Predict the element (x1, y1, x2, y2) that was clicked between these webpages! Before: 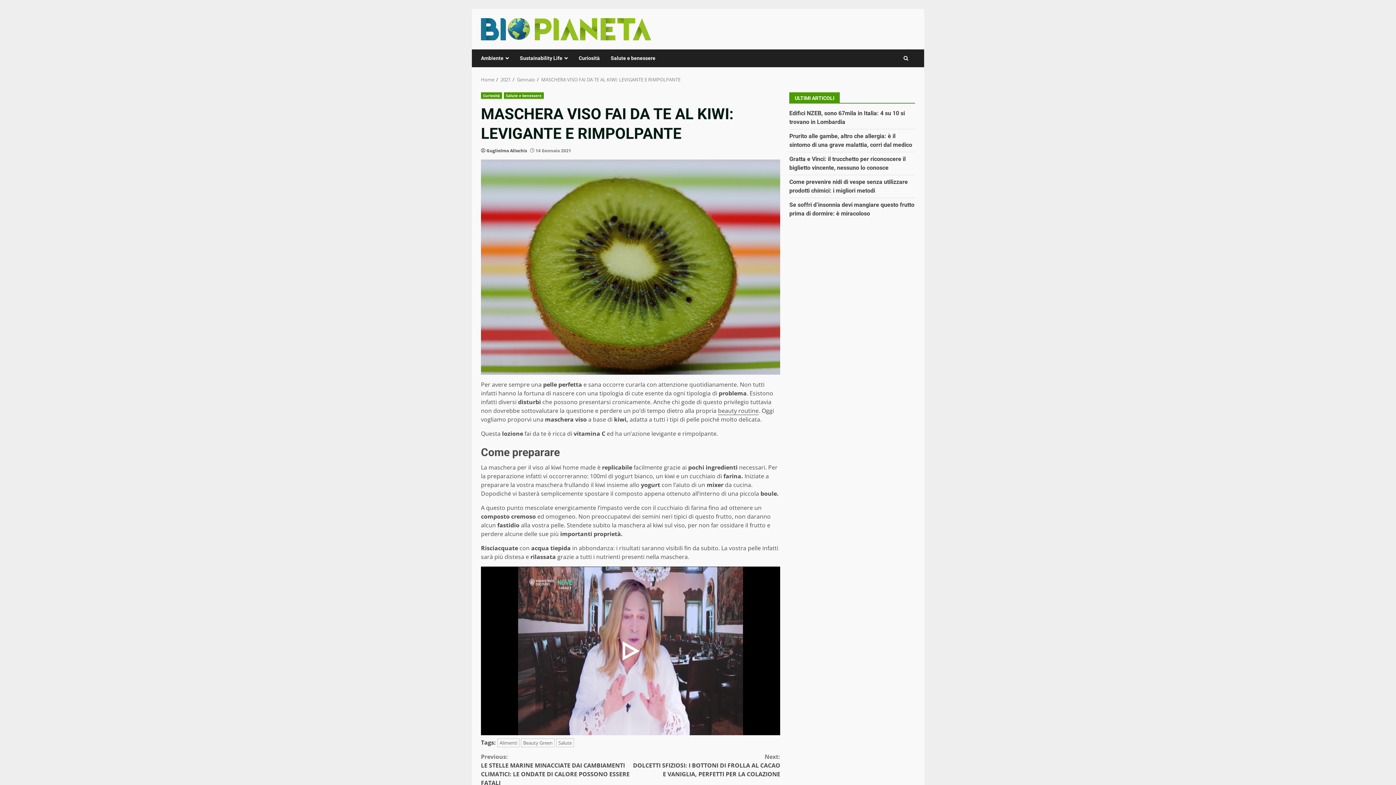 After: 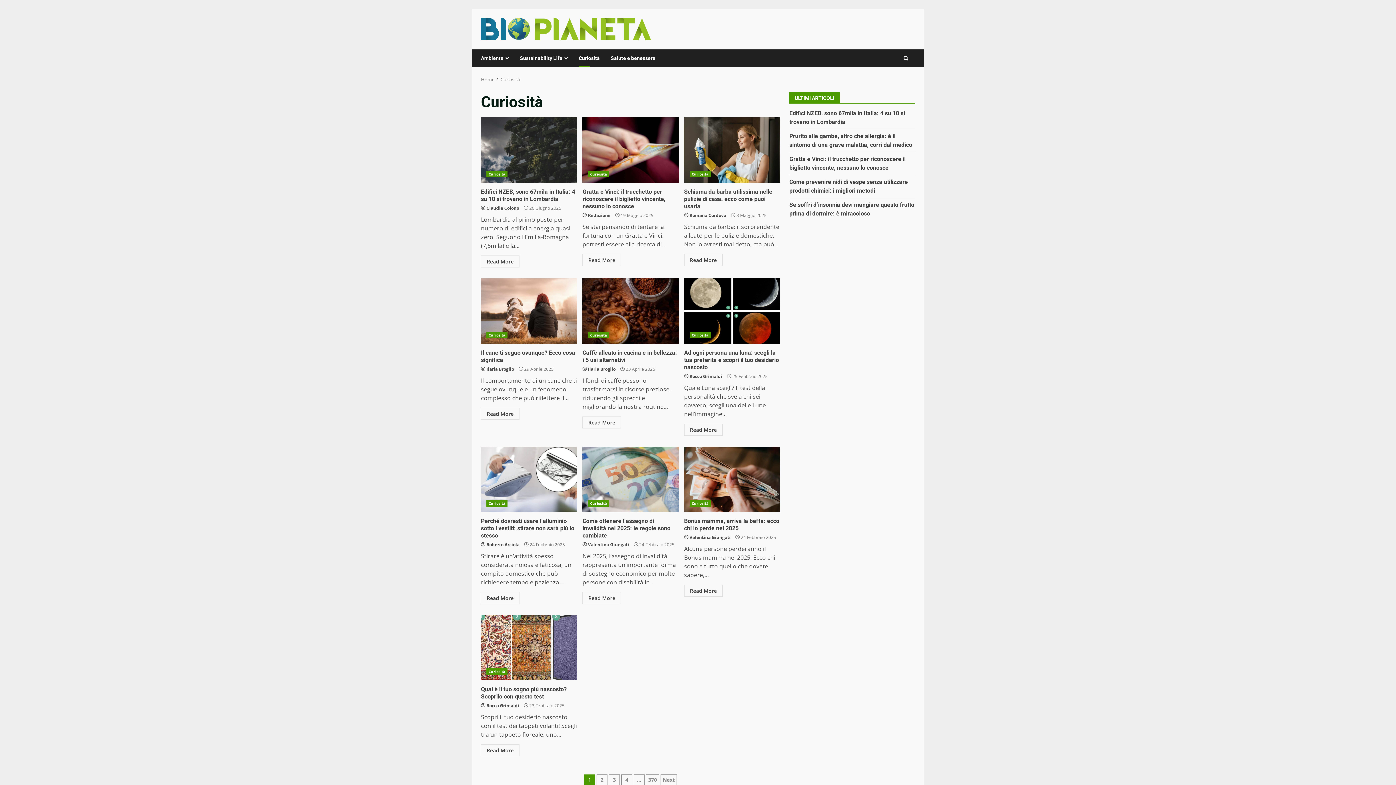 Action: bbox: (481, 92, 502, 98) label: Curiosità